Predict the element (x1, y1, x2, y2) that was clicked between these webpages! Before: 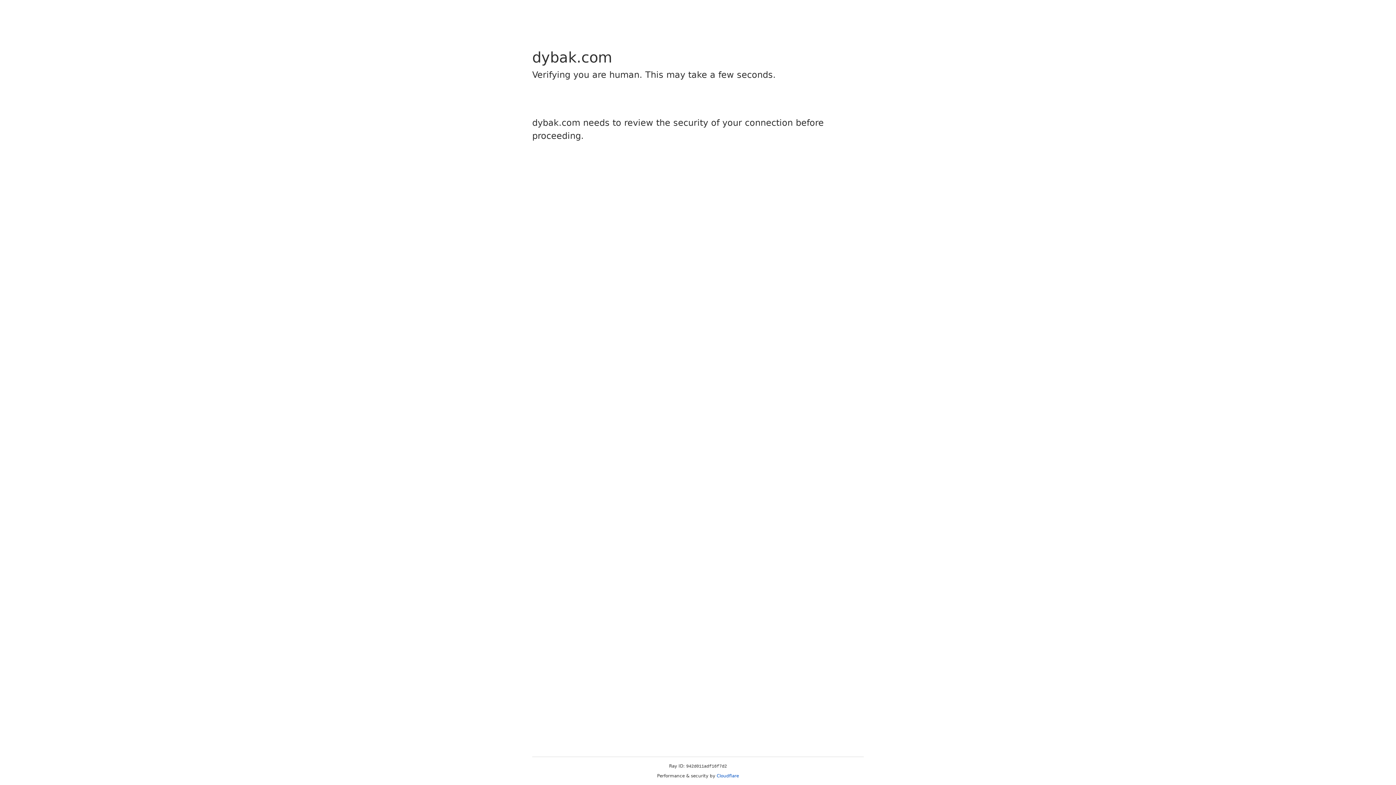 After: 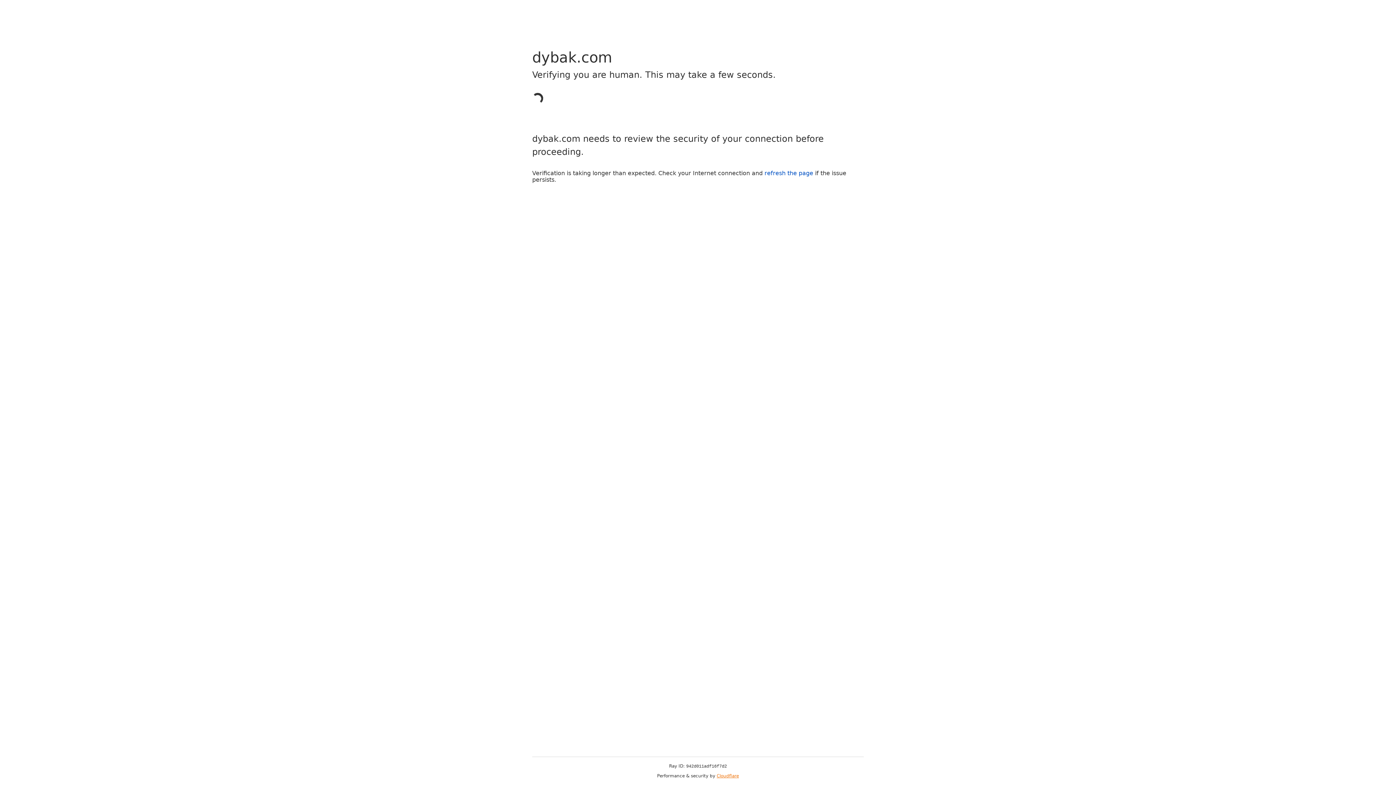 Action: label: Cloudflare bbox: (716, 773, 739, 778)